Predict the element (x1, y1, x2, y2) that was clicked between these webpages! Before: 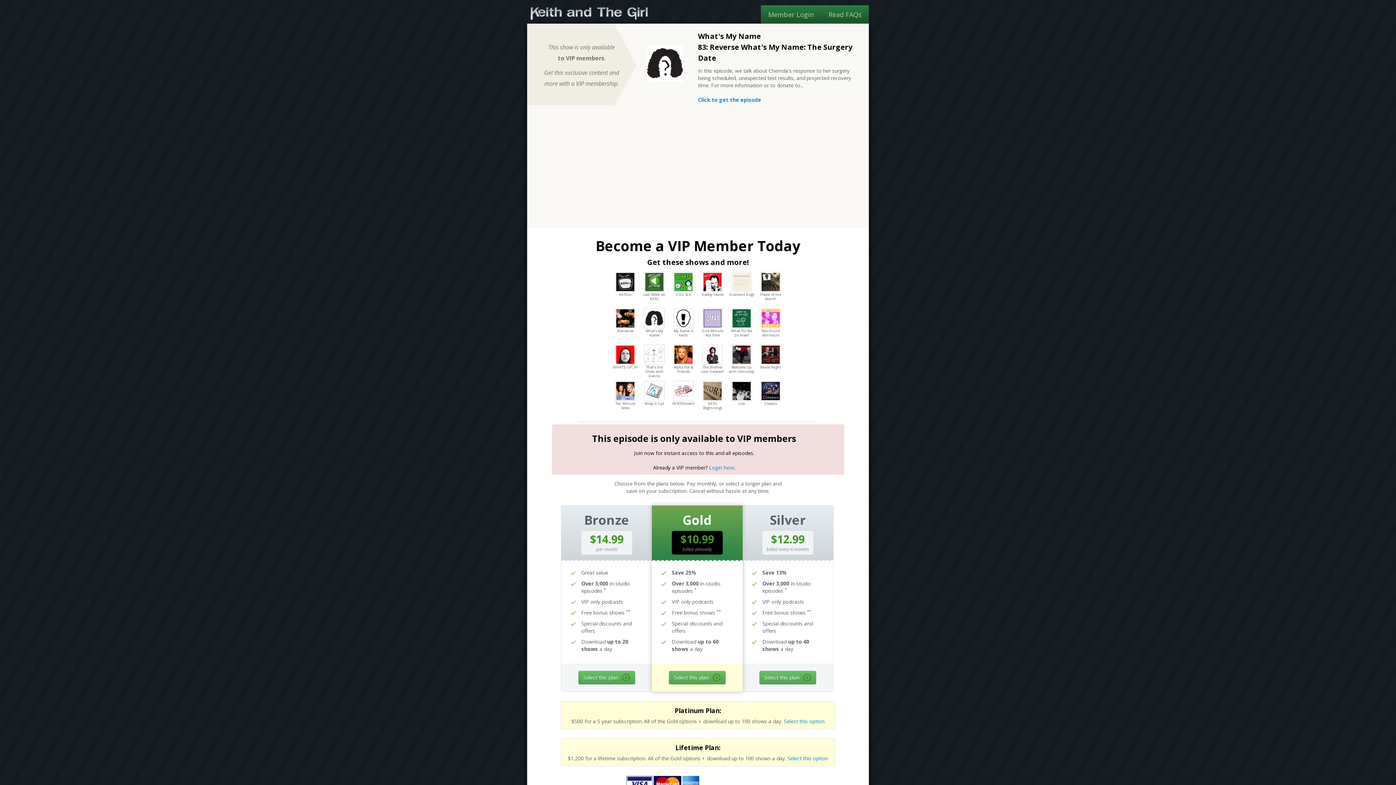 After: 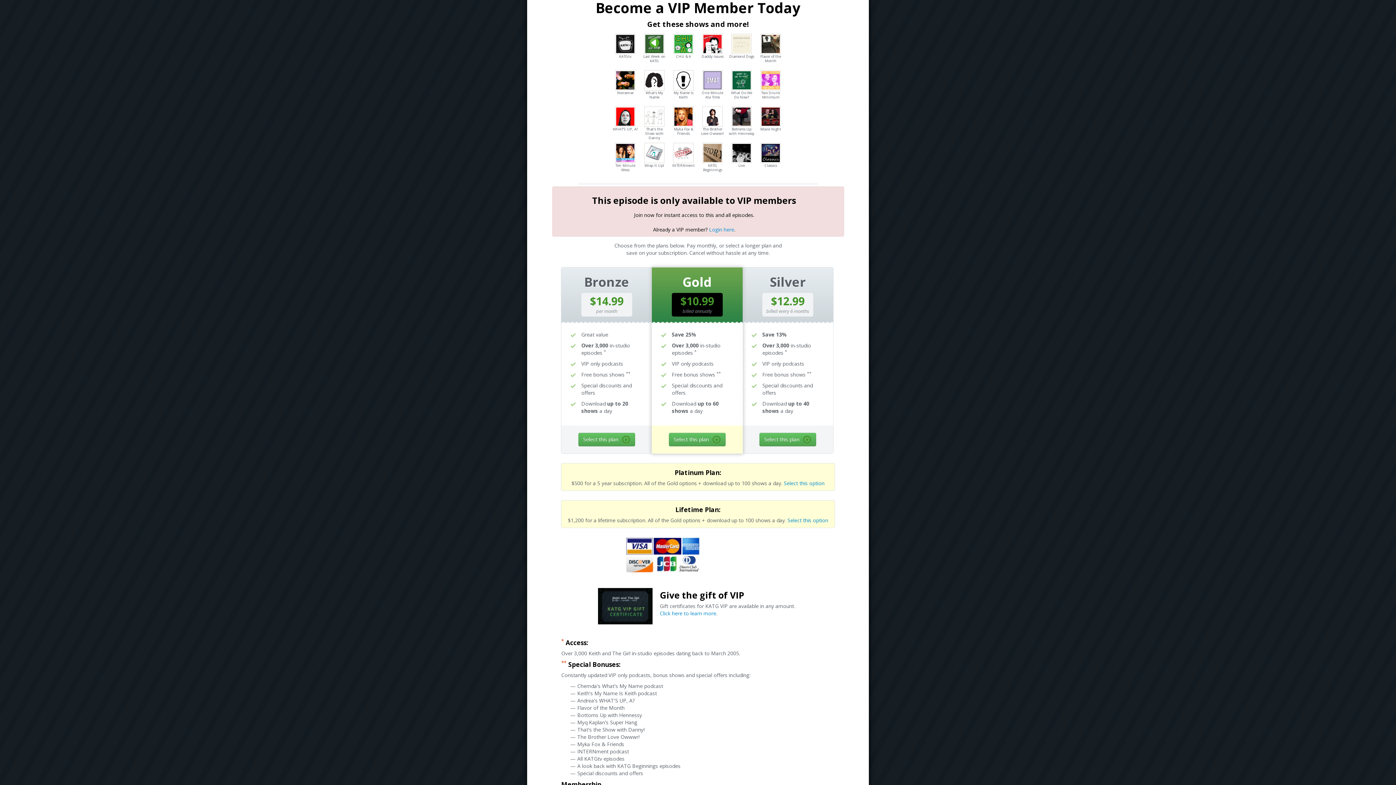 Action: bbox: (698, 96, 761, 103) label: Click to get the episode